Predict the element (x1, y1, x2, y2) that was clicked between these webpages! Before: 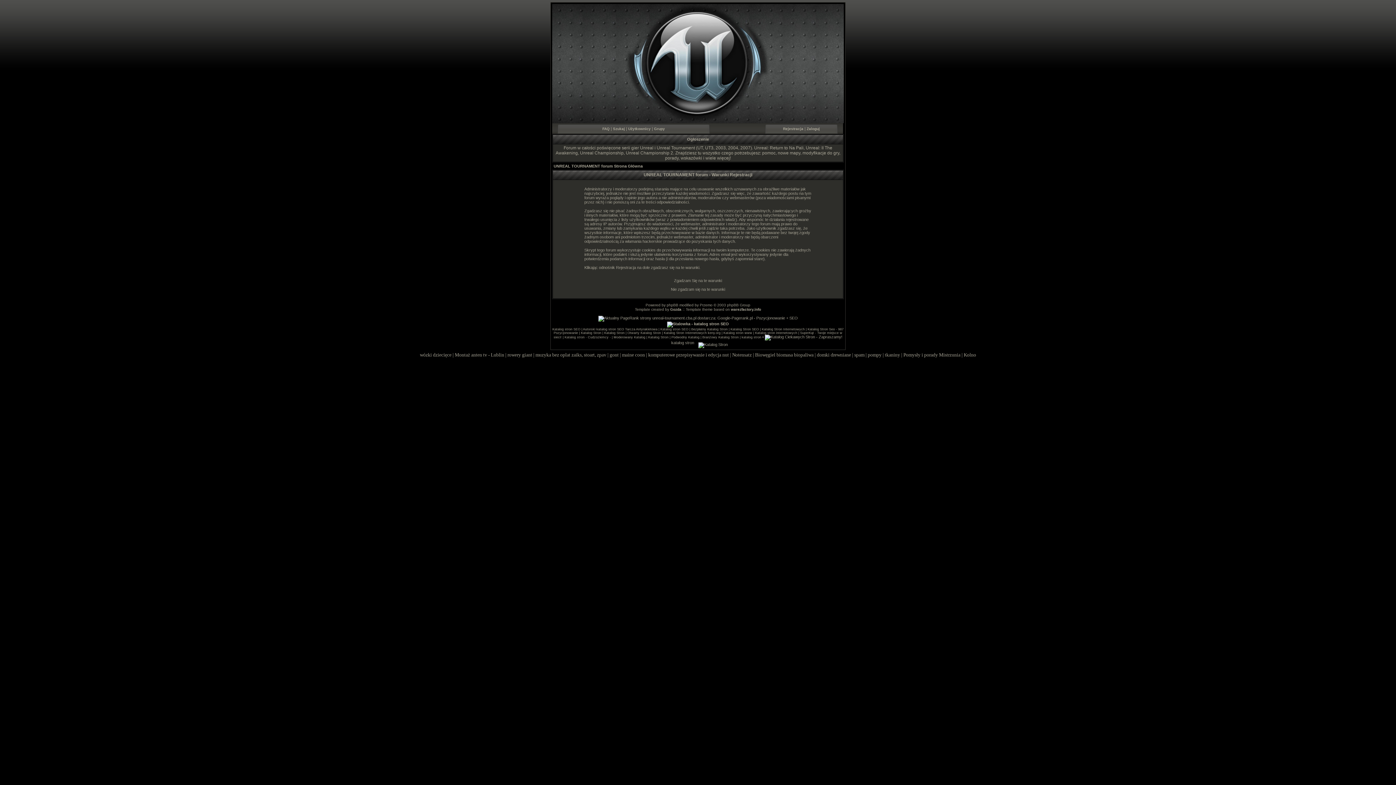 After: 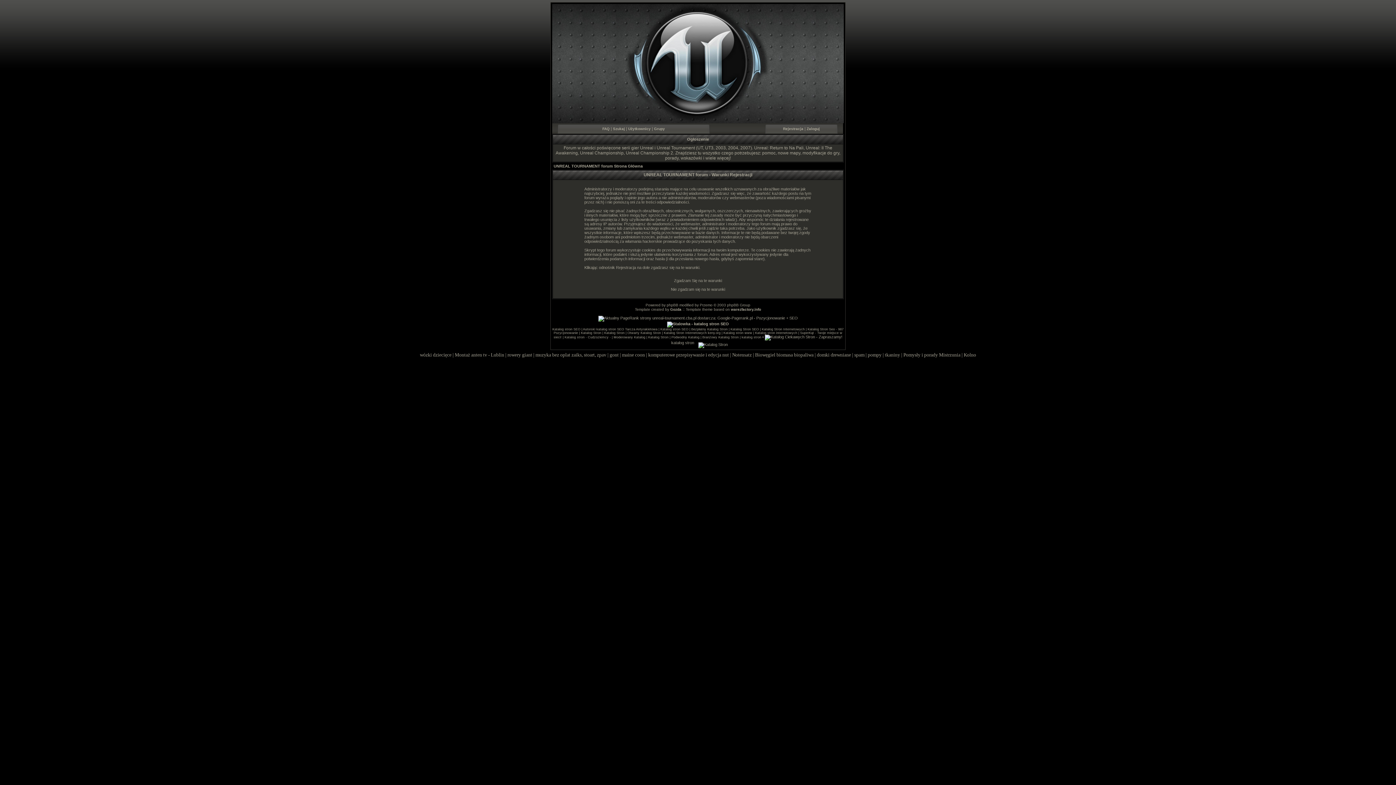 Action: bbox: (698, 342, 728, 346)